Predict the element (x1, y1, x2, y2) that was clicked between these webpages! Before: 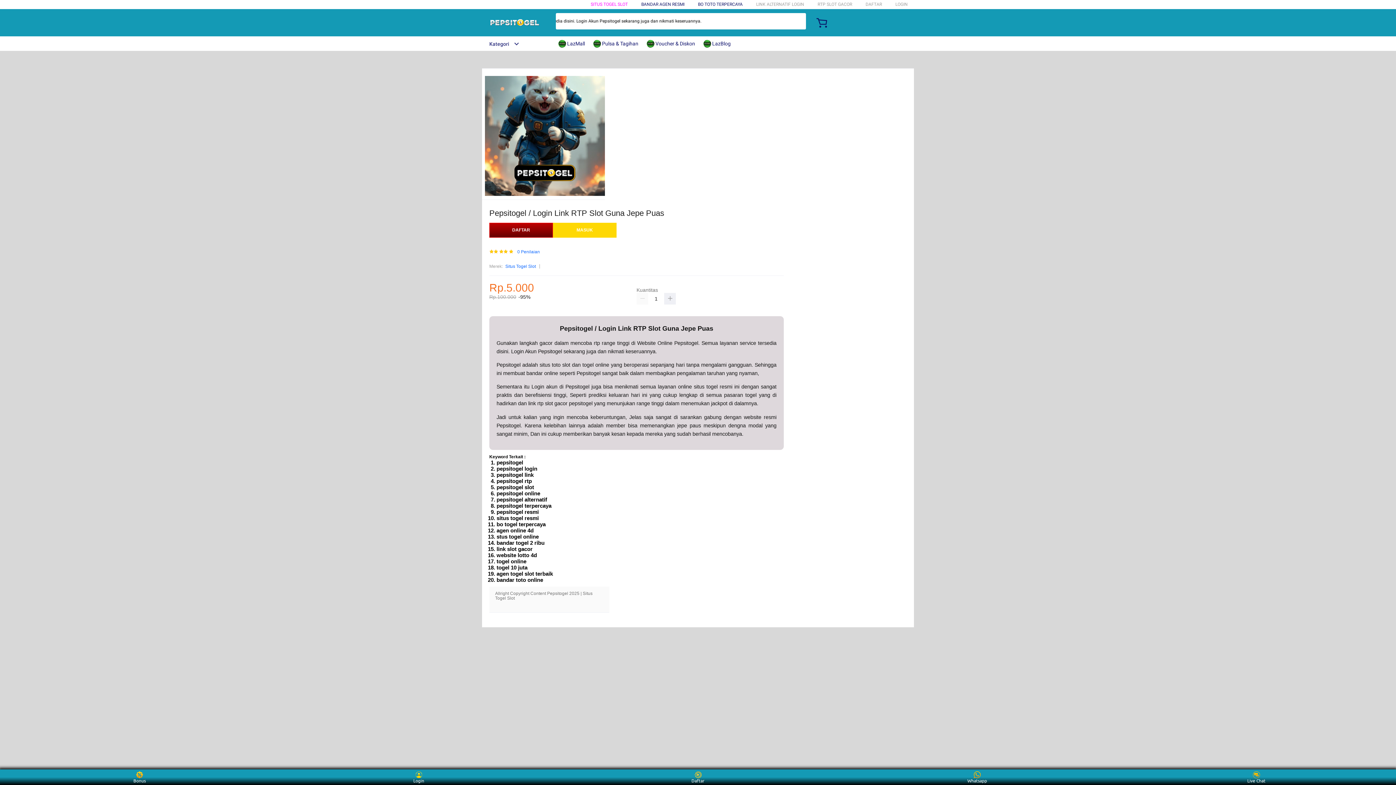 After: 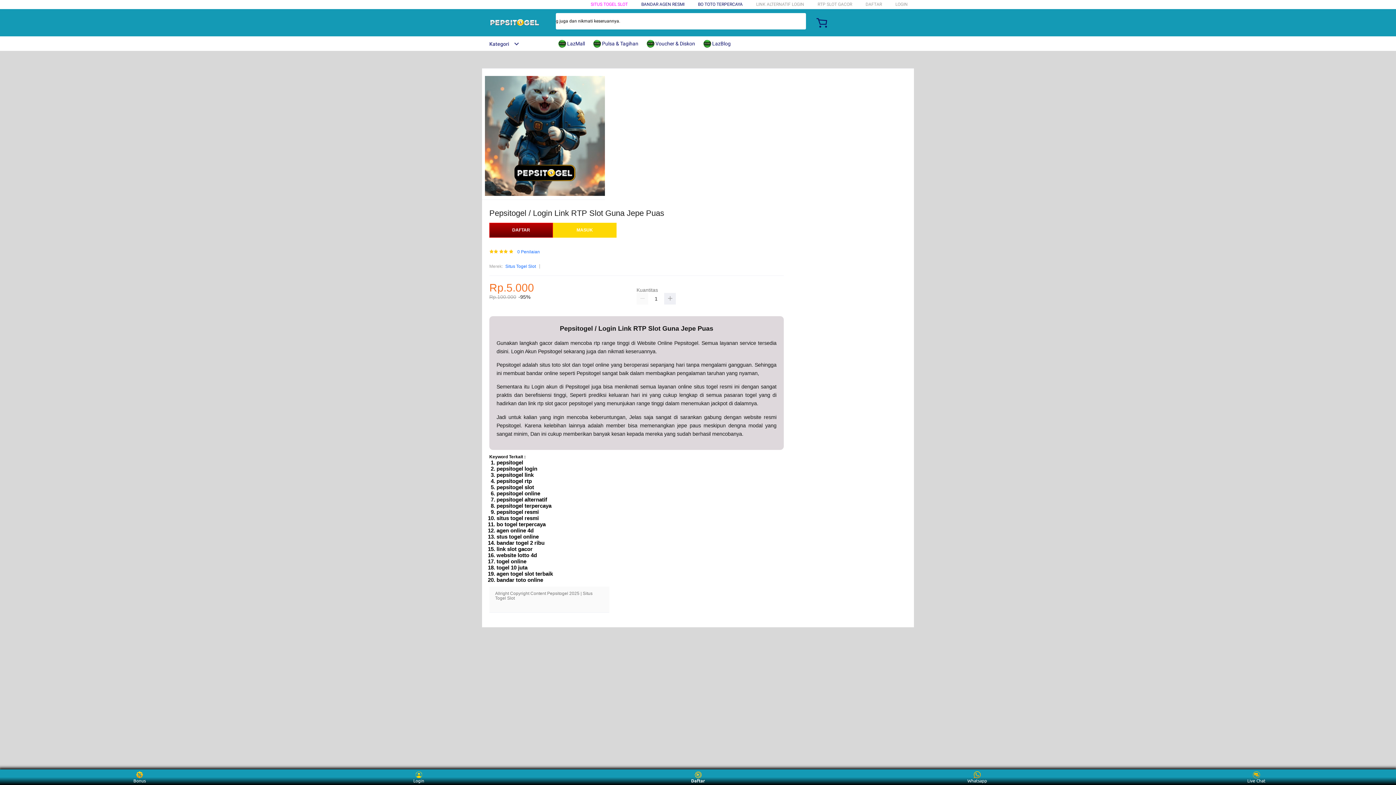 Action: bbox: (684, 771, 711, 783) label: Daftar